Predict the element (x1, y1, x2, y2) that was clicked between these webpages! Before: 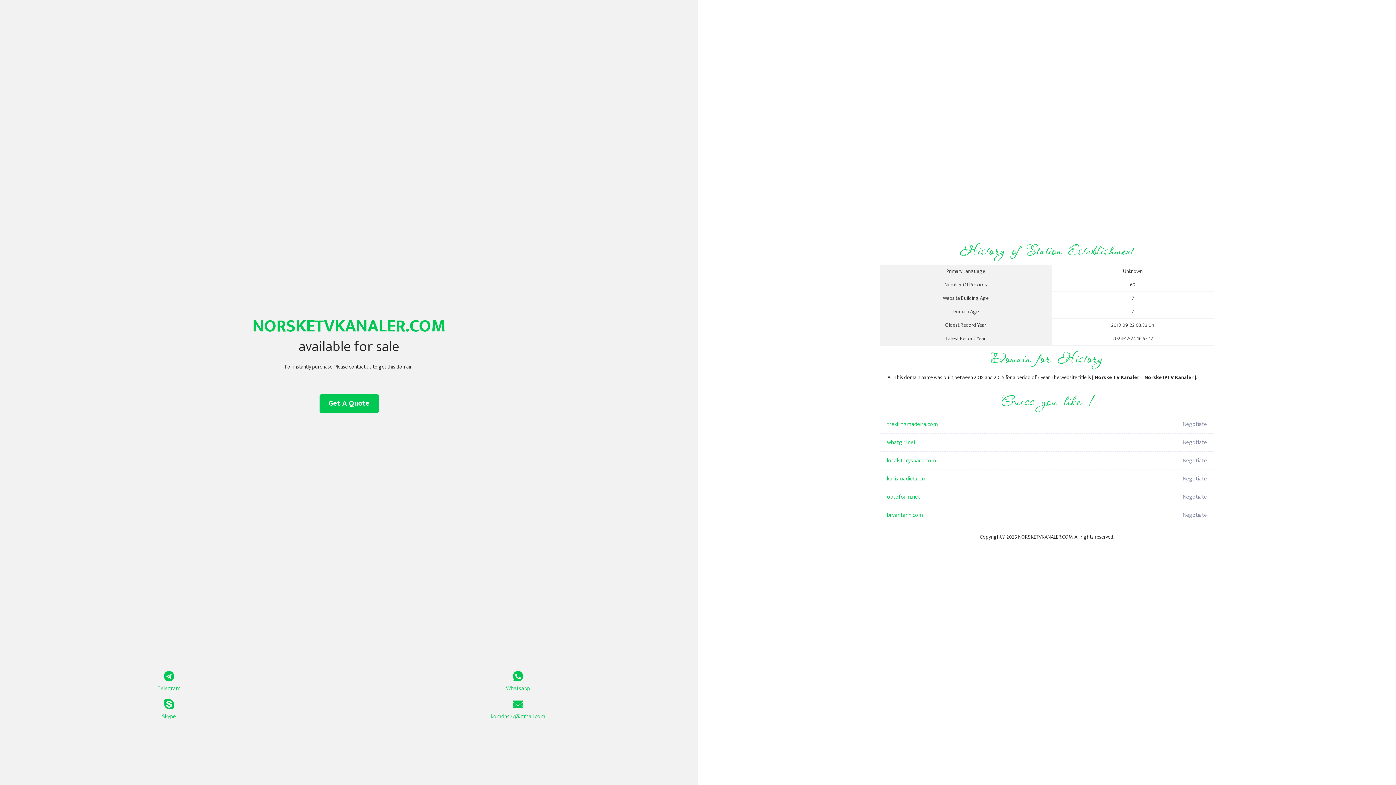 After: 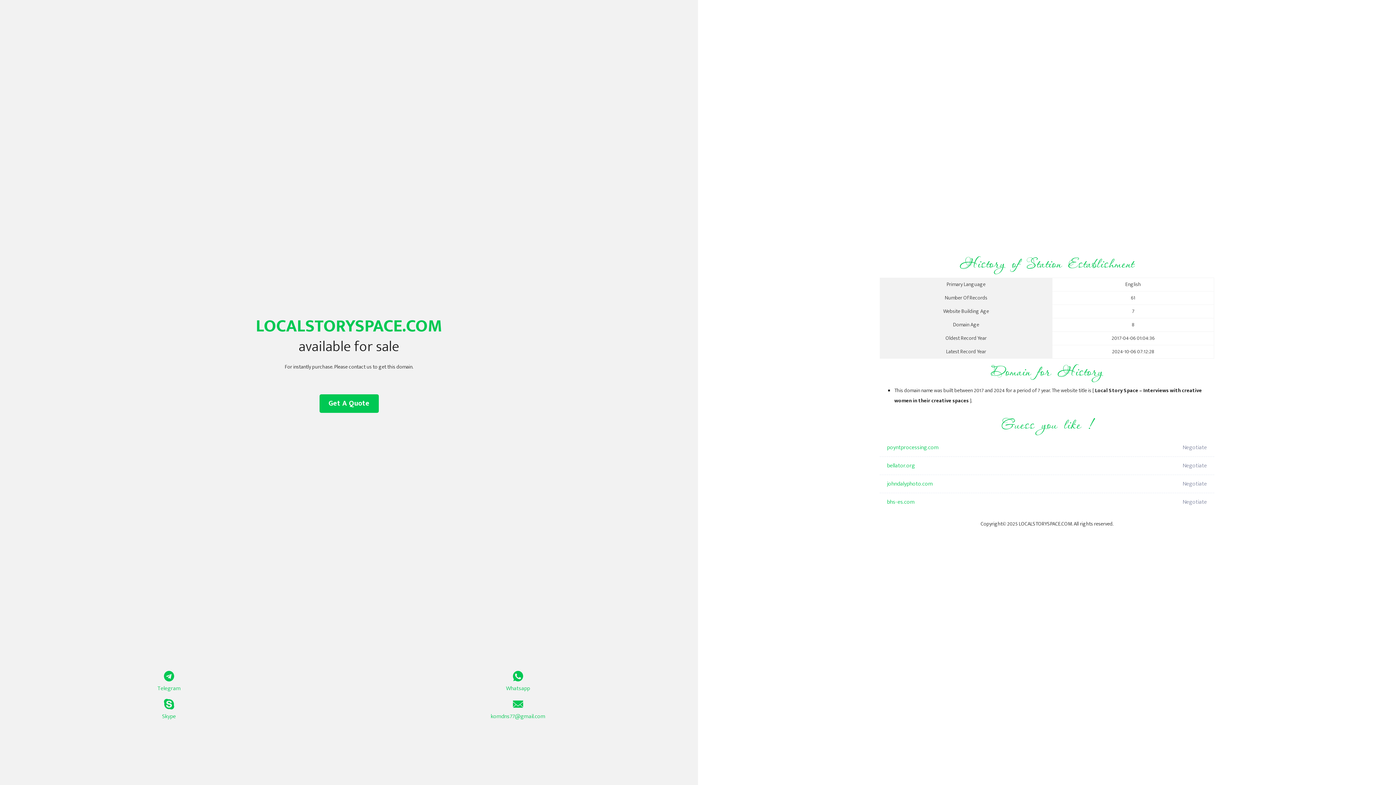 Action: bbox: (887, 452, 1098, 470) label: localstoryspace.com